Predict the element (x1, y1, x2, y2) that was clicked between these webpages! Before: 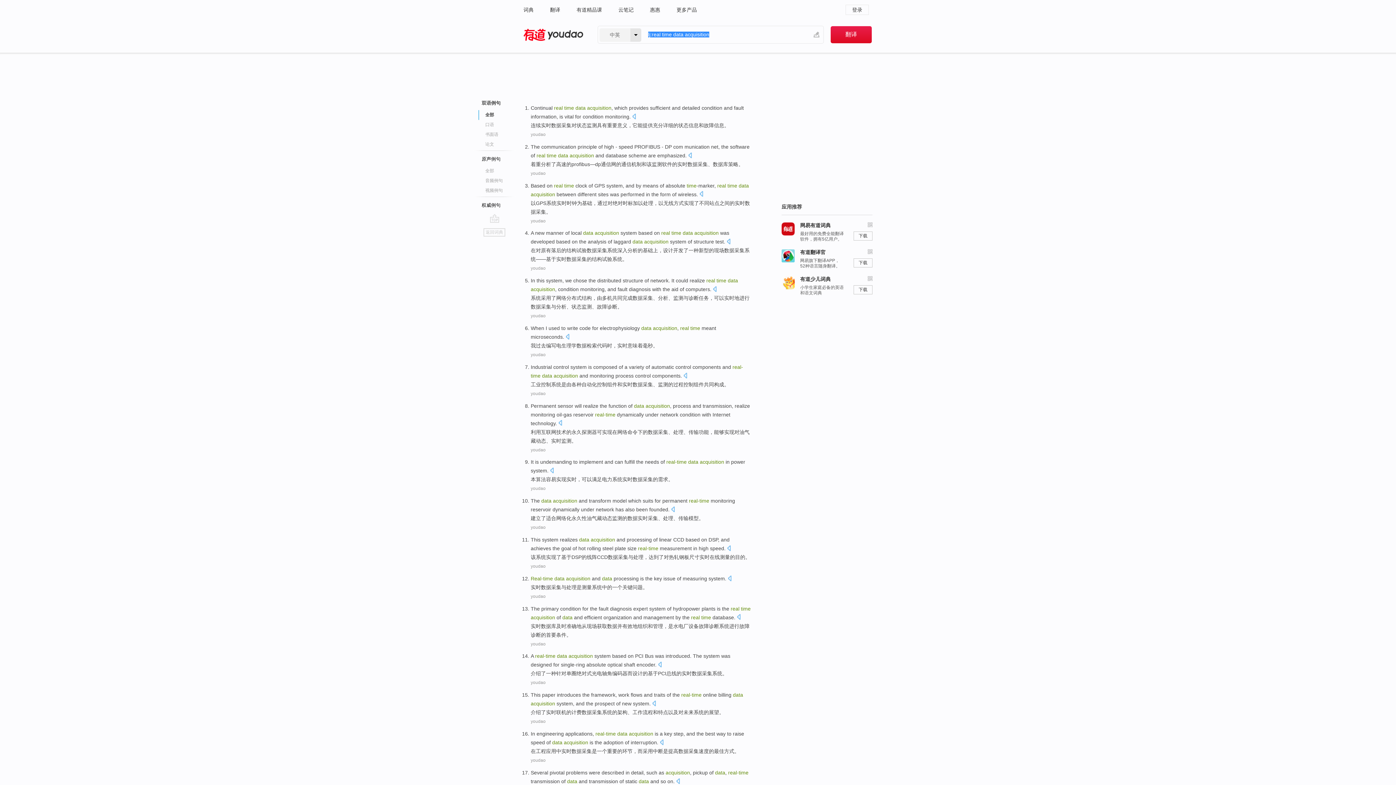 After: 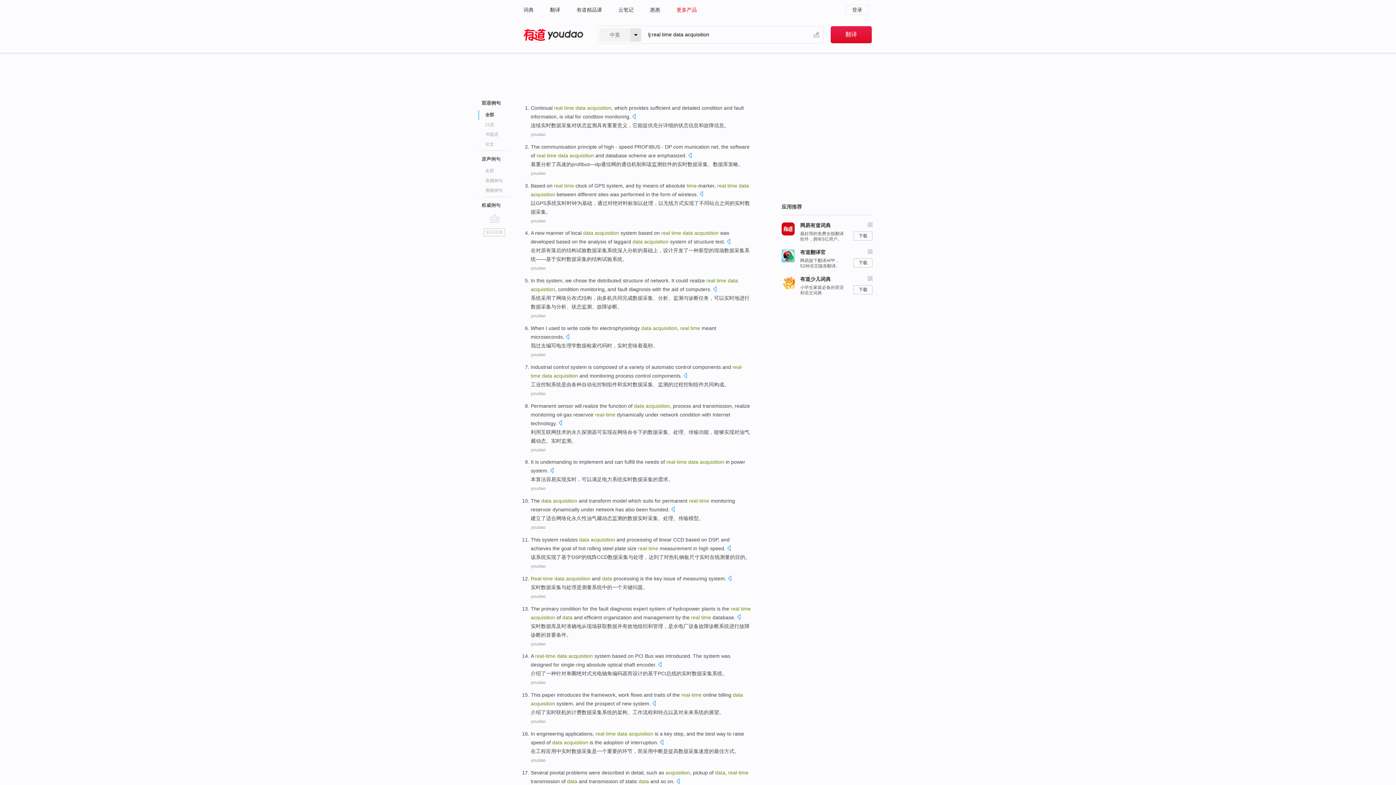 Action: label: 更多产品 bbox: (676, 0, 697, 19)